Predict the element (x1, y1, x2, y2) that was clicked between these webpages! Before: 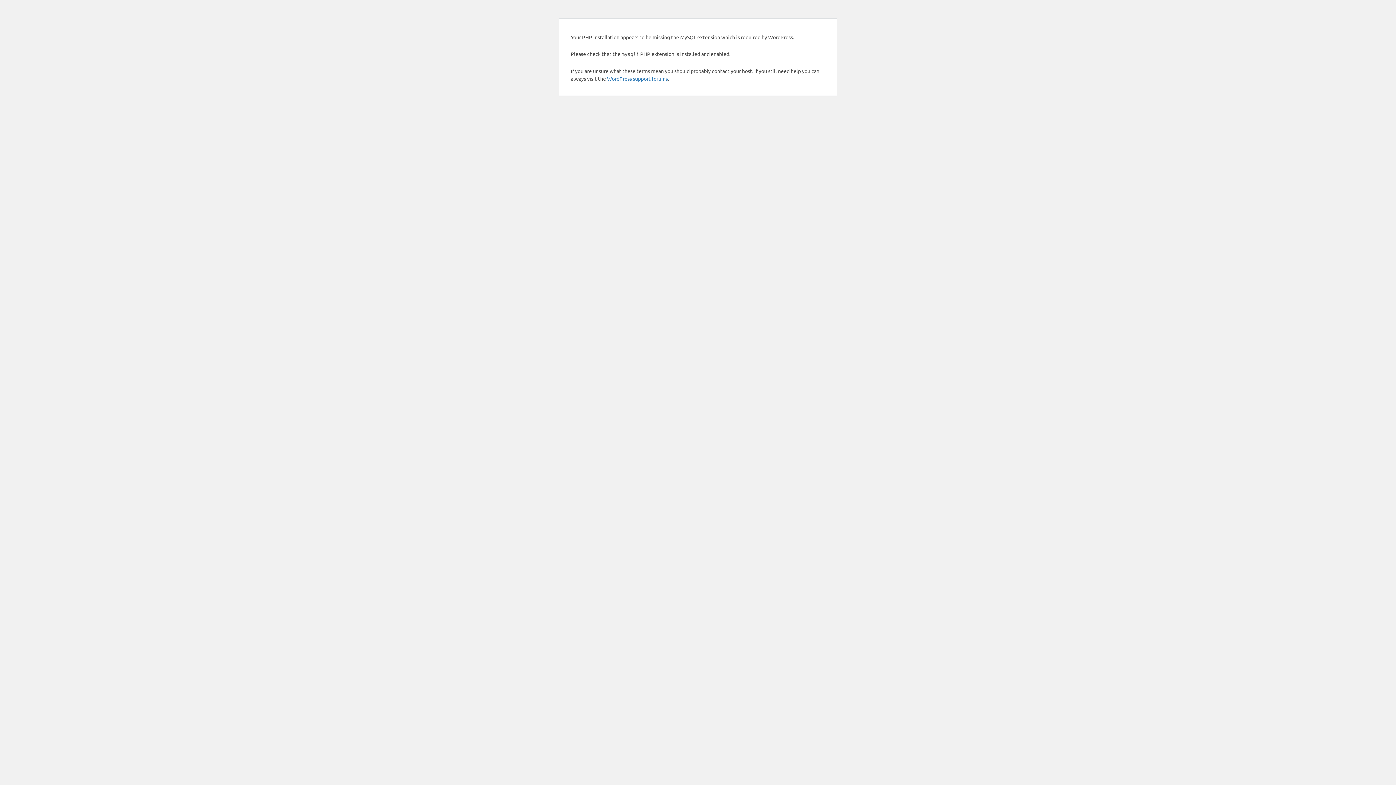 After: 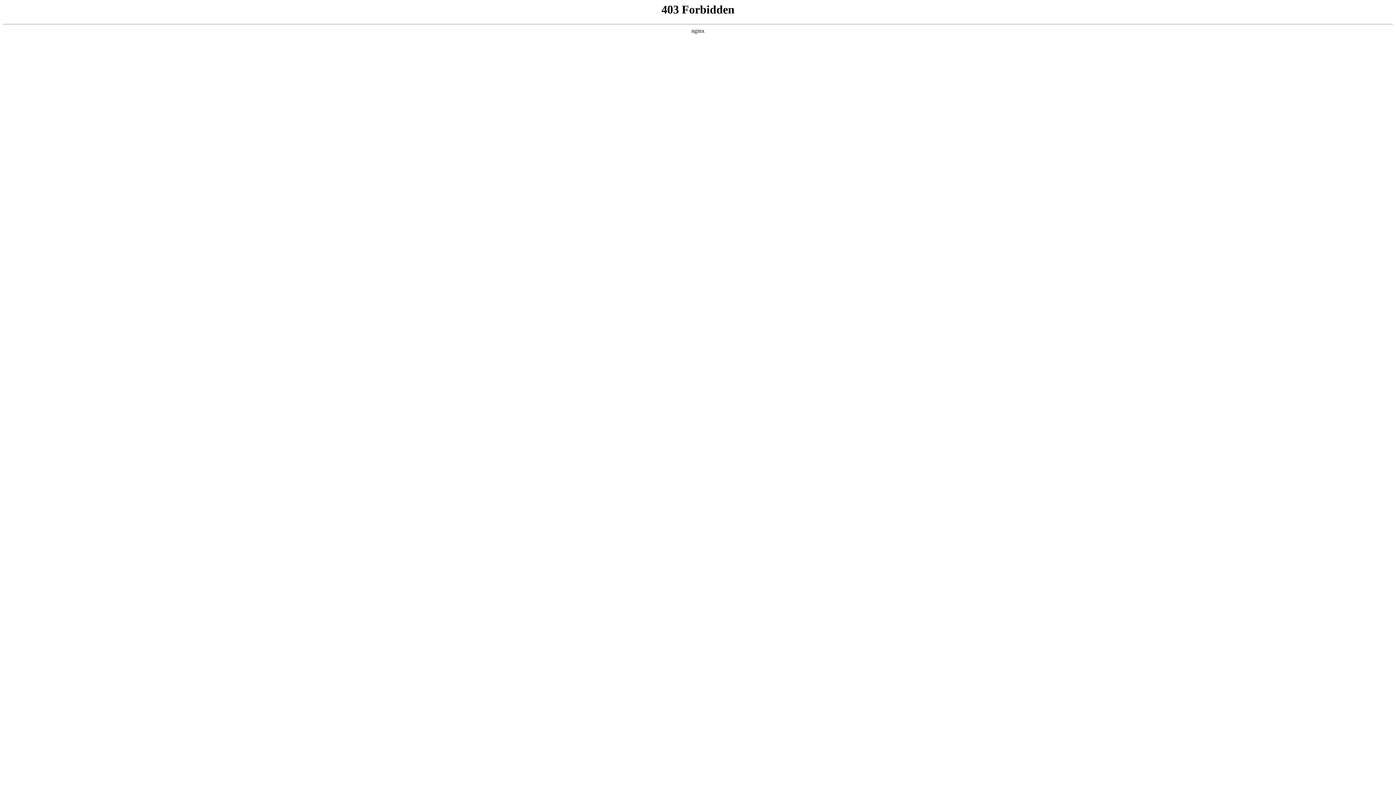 Action: label: WordPress support forums bbox: (607, 75, 668, 81)